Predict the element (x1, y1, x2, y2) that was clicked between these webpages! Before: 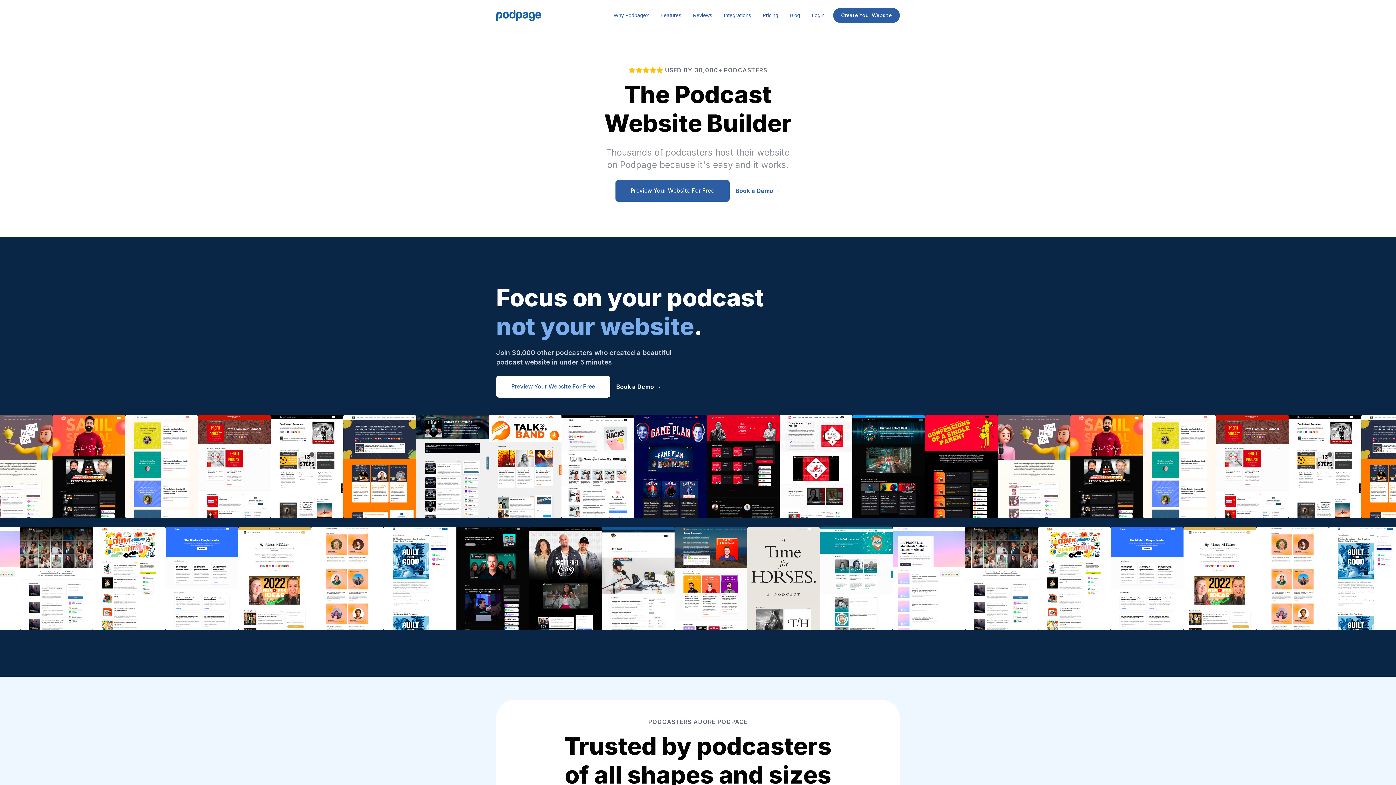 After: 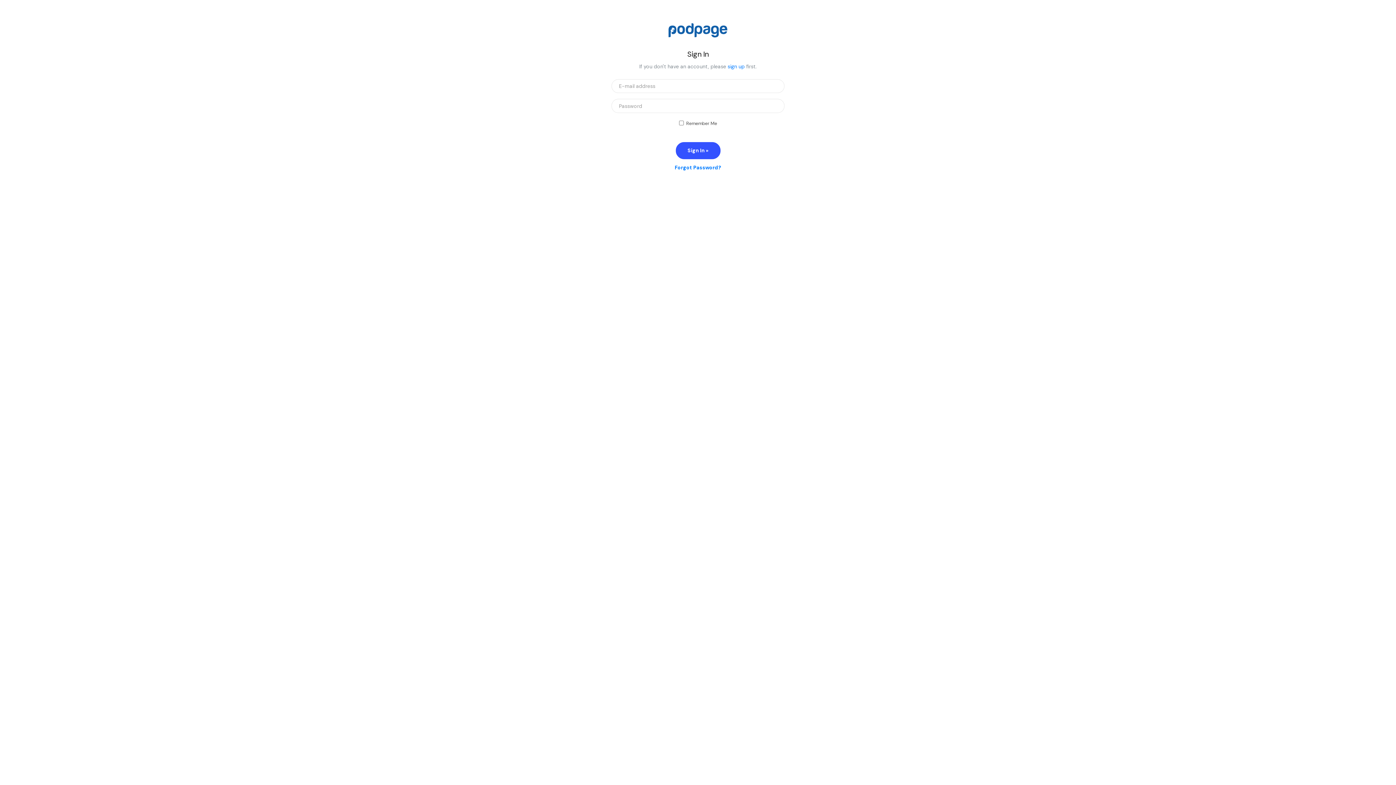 Action: label: Login bbox: (806, 5, 830, 25)